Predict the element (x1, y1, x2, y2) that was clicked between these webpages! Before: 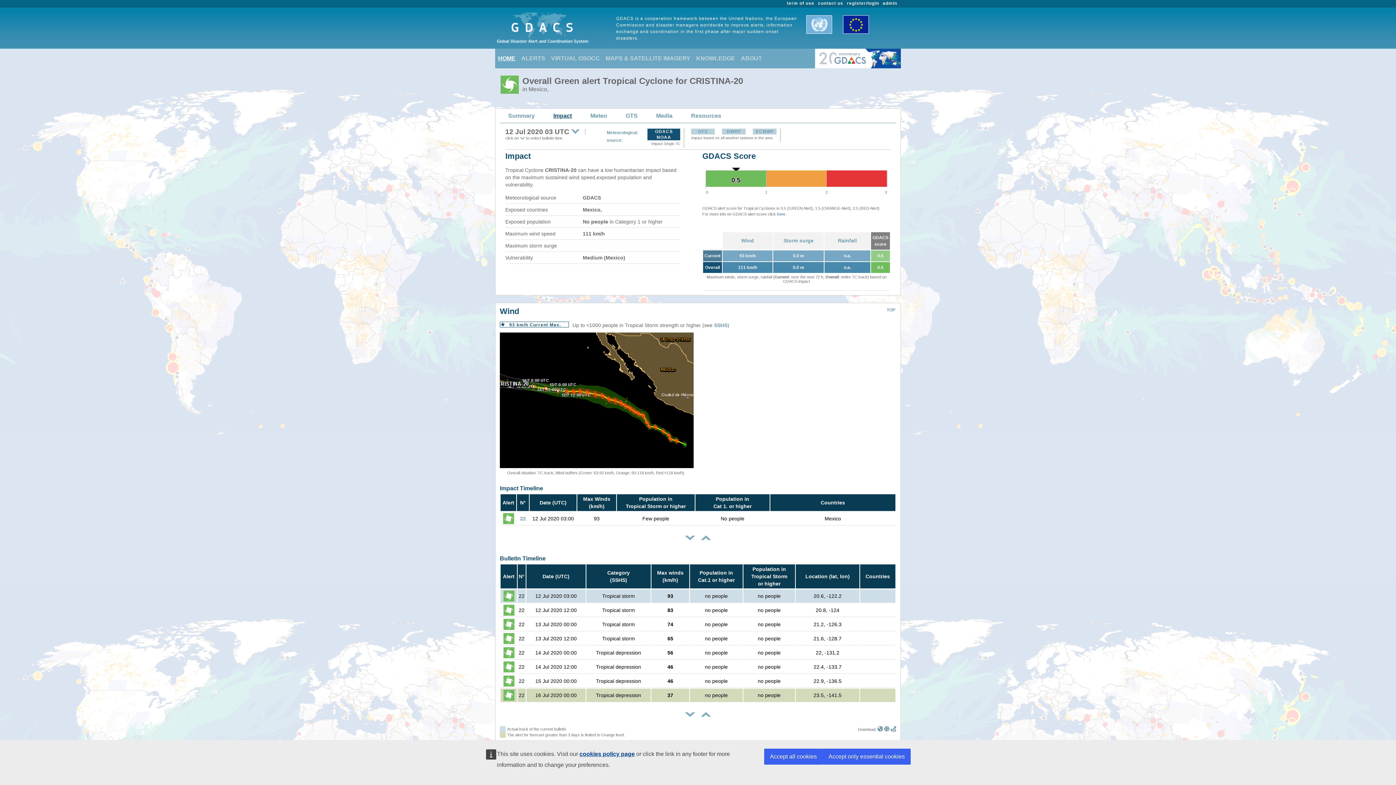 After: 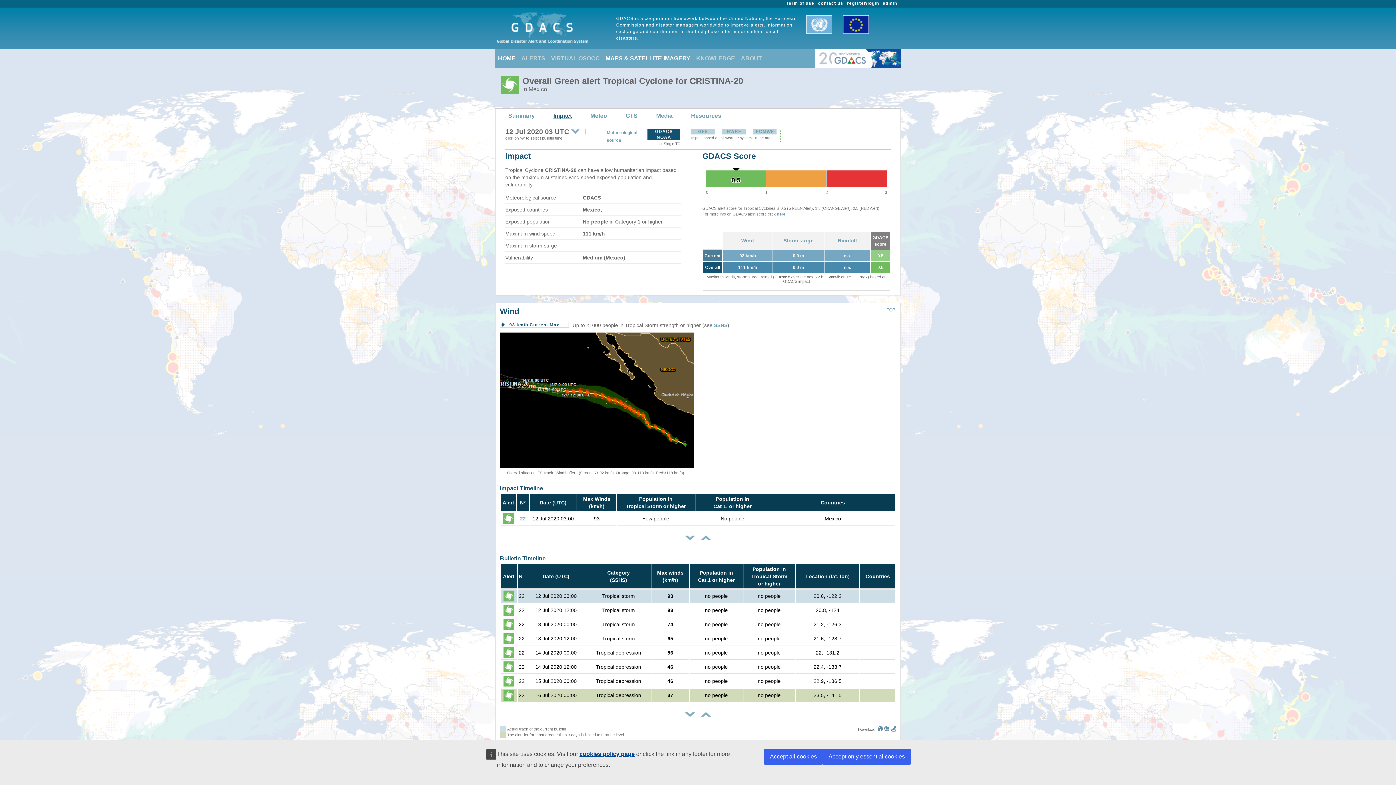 Action: bbox: (602, 51, 693, 65) label: MAPS & SATELLITE IMAGERY